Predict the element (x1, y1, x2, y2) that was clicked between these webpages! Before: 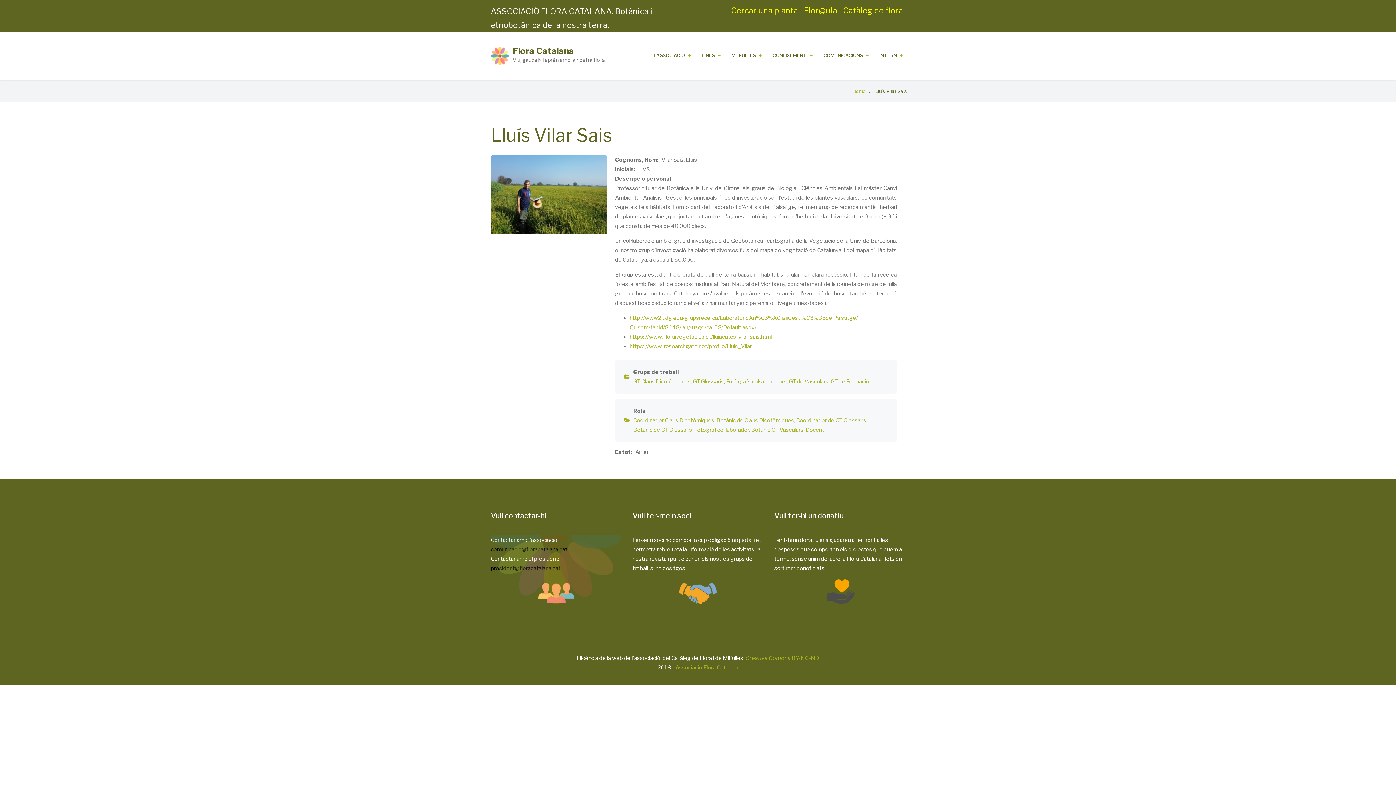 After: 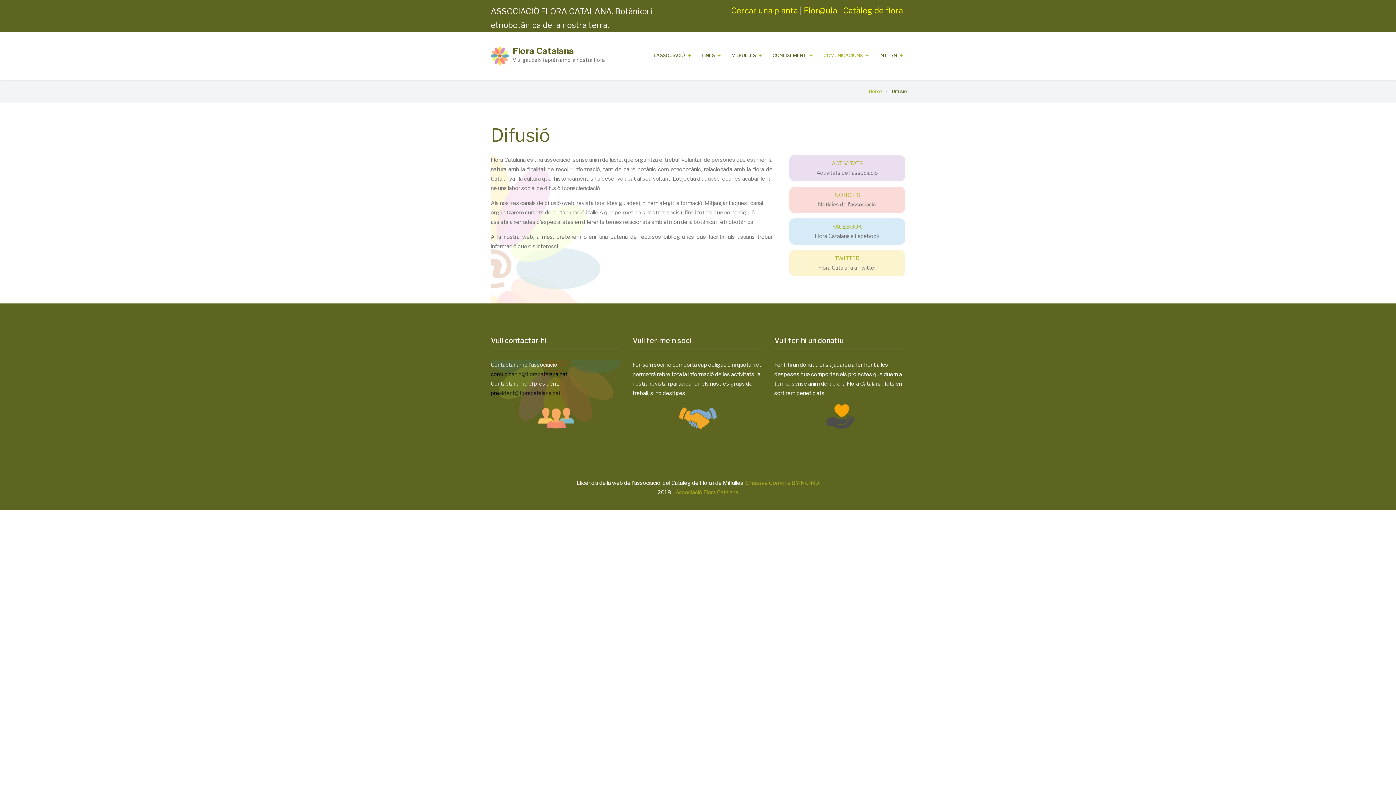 Action: label: COMUNICACIONS bbox: (817, 50, 869, 60)